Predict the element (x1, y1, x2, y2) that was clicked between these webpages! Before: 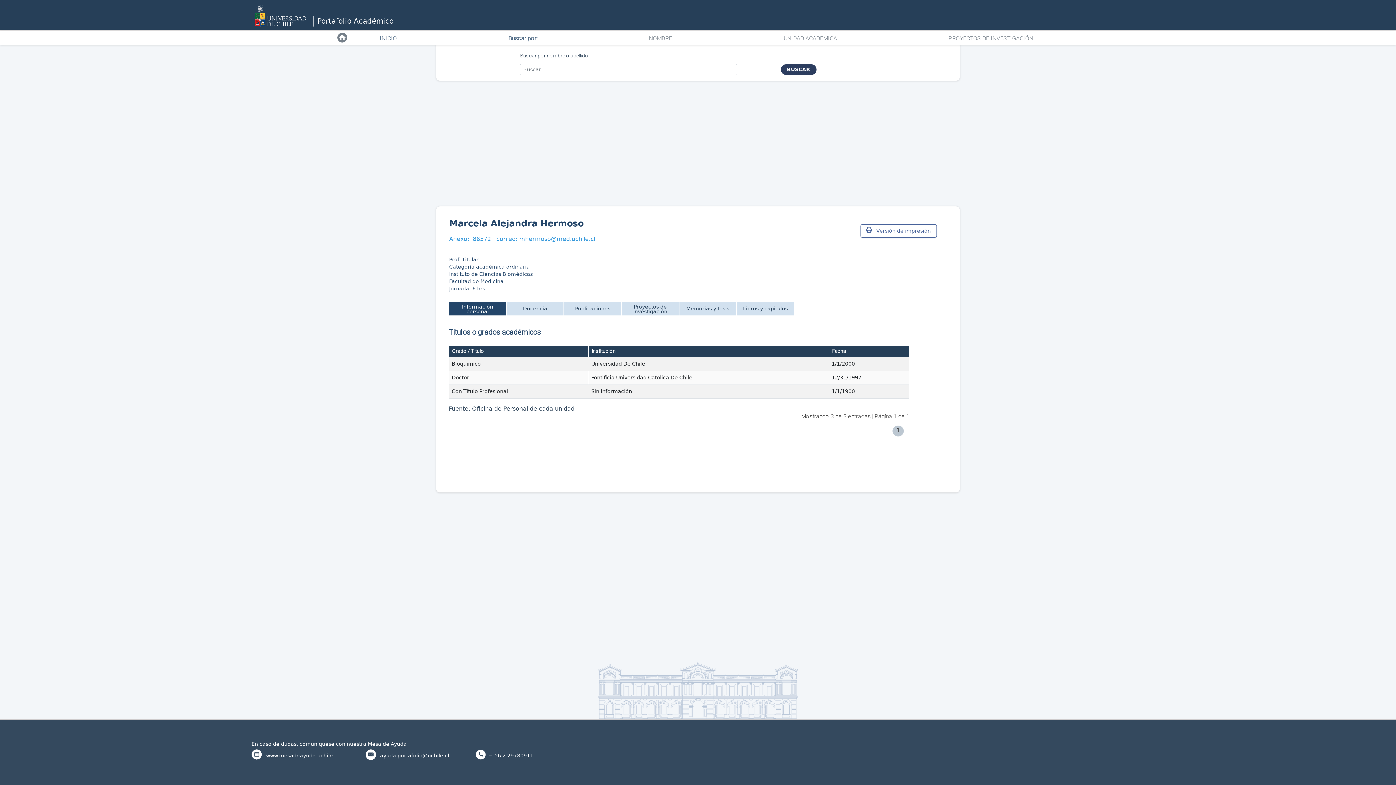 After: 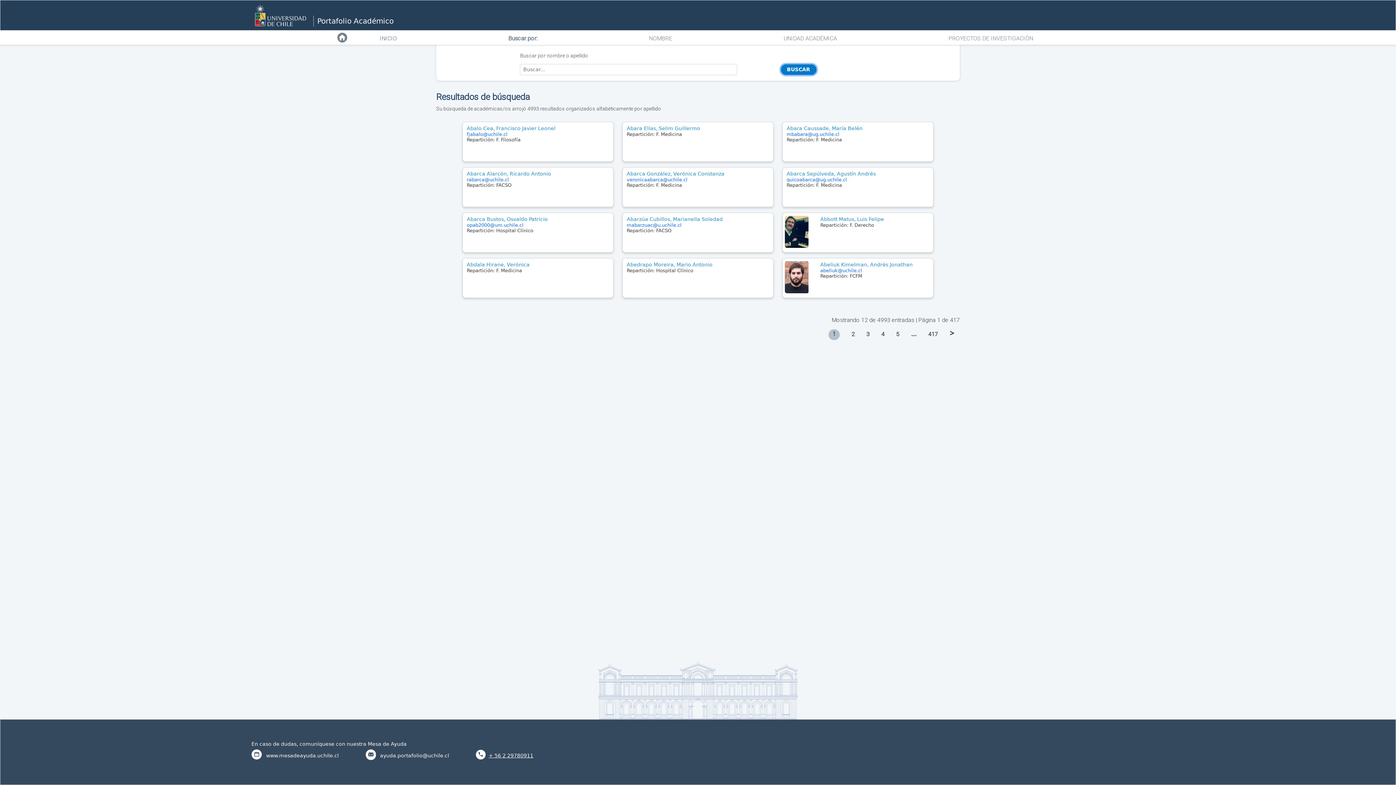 Action: label: BUSCAR bbox: (780, 64, 816, 75)